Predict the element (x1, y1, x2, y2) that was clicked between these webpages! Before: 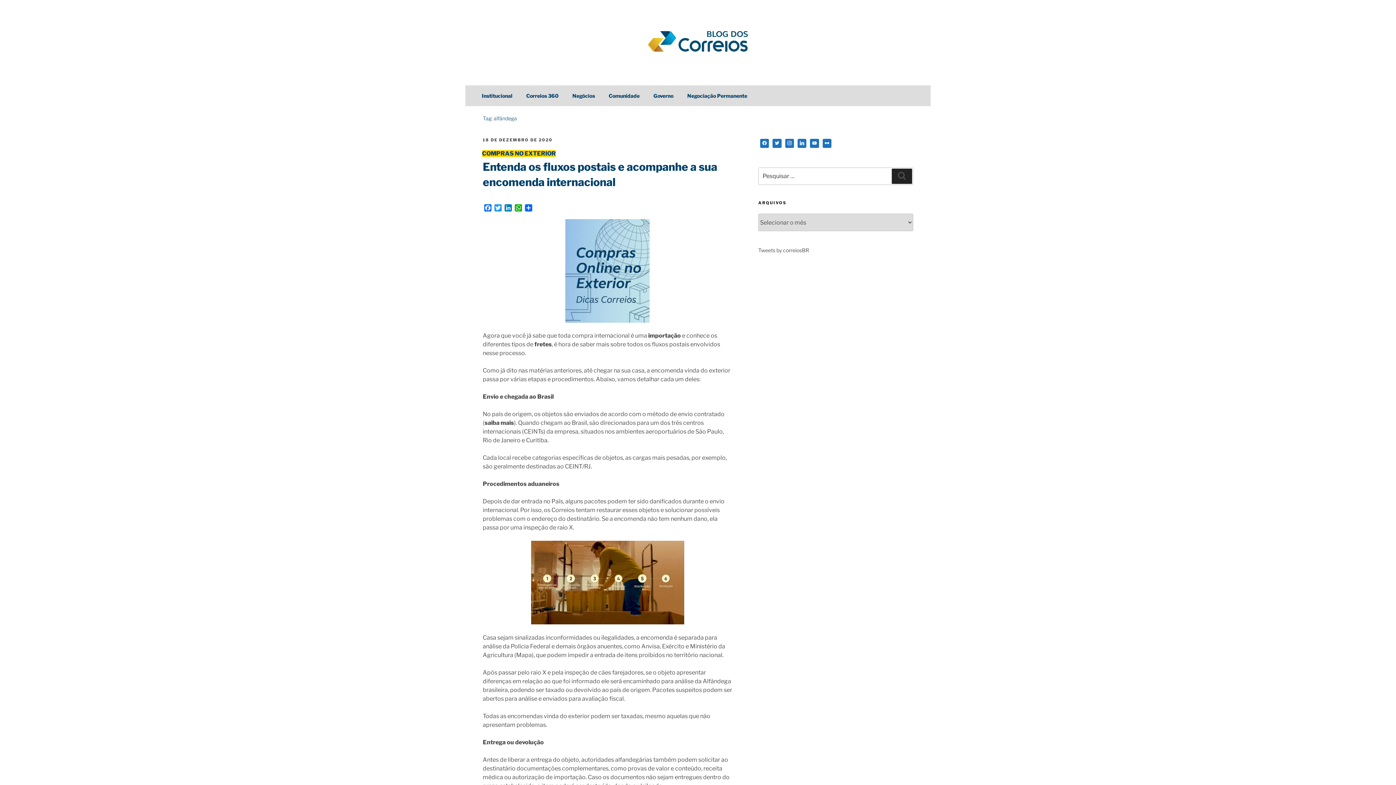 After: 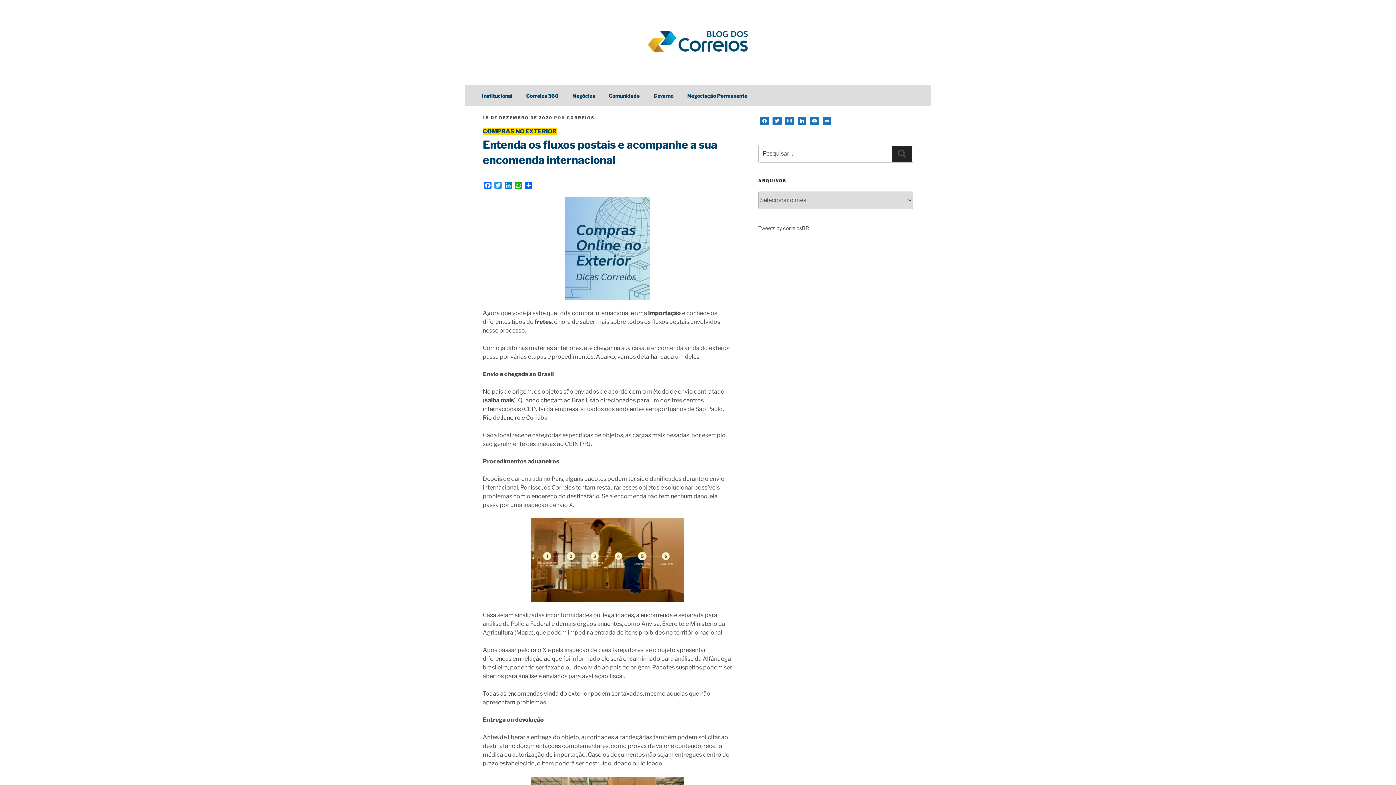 Action: label: 18 DE DEZEMBRO DE 2020 bbox: (482, 137, 552, 142)